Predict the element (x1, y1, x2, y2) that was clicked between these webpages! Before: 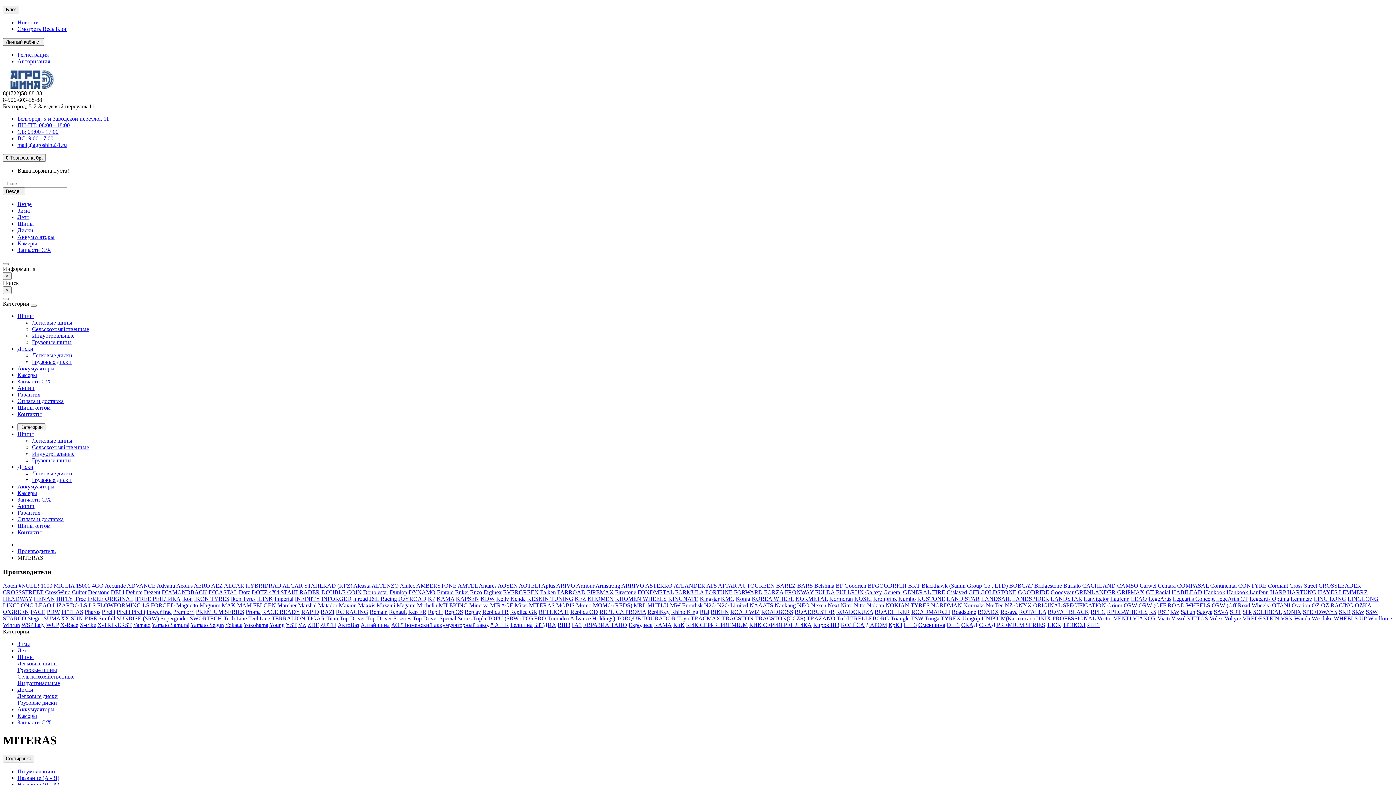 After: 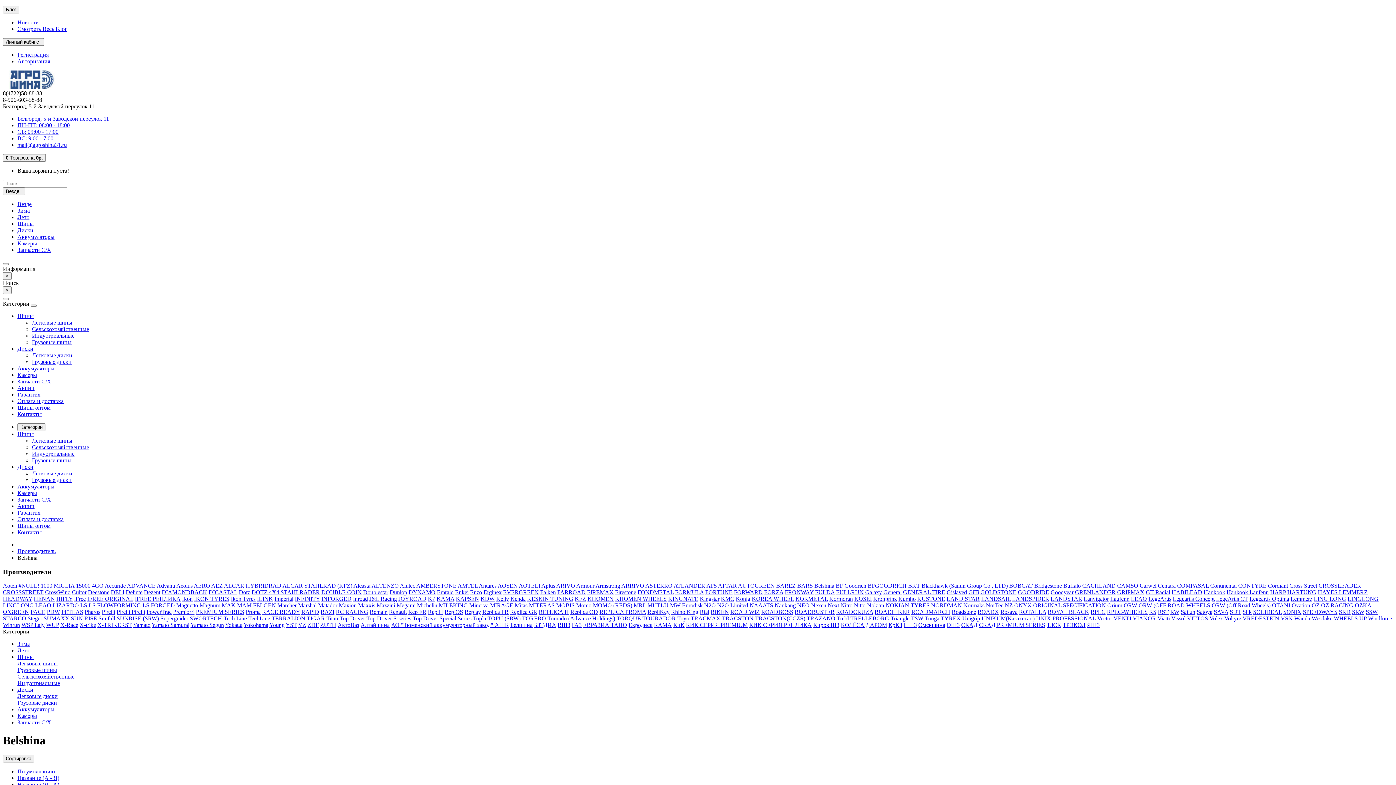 Action: bbox: (814, 583, 834, 589) label: Belshina